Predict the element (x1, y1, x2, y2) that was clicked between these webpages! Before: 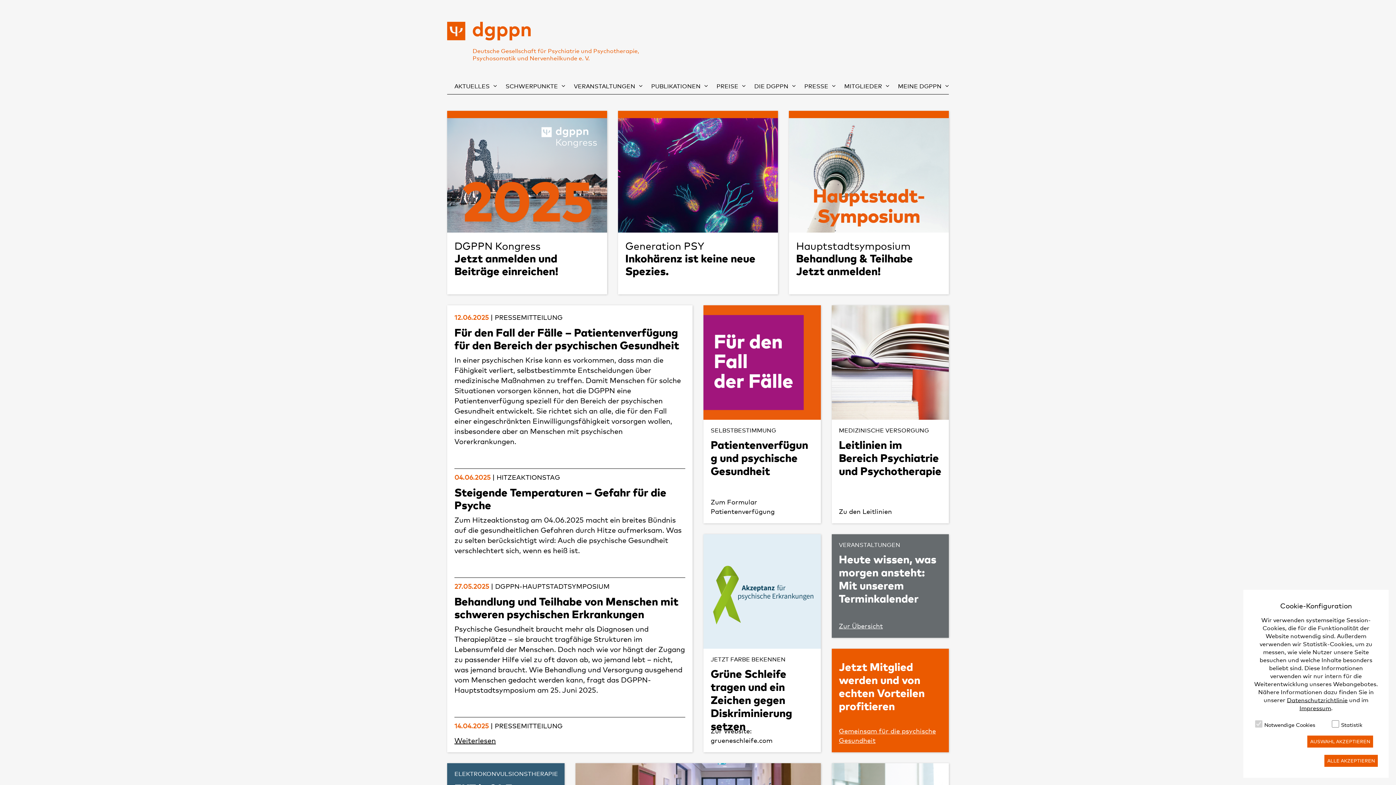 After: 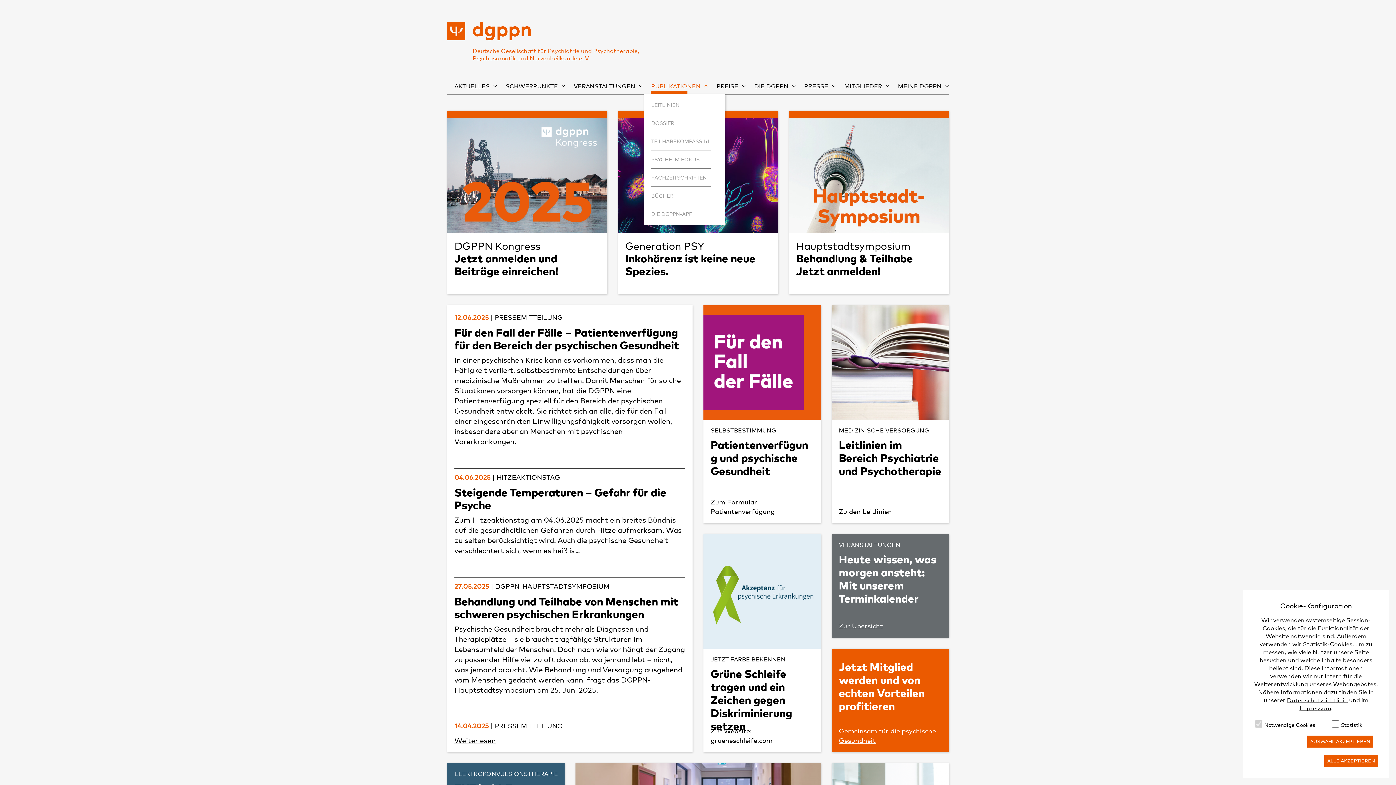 Action: label: PUBLIKATIONEN bbox: (644, 78, 708, 94)